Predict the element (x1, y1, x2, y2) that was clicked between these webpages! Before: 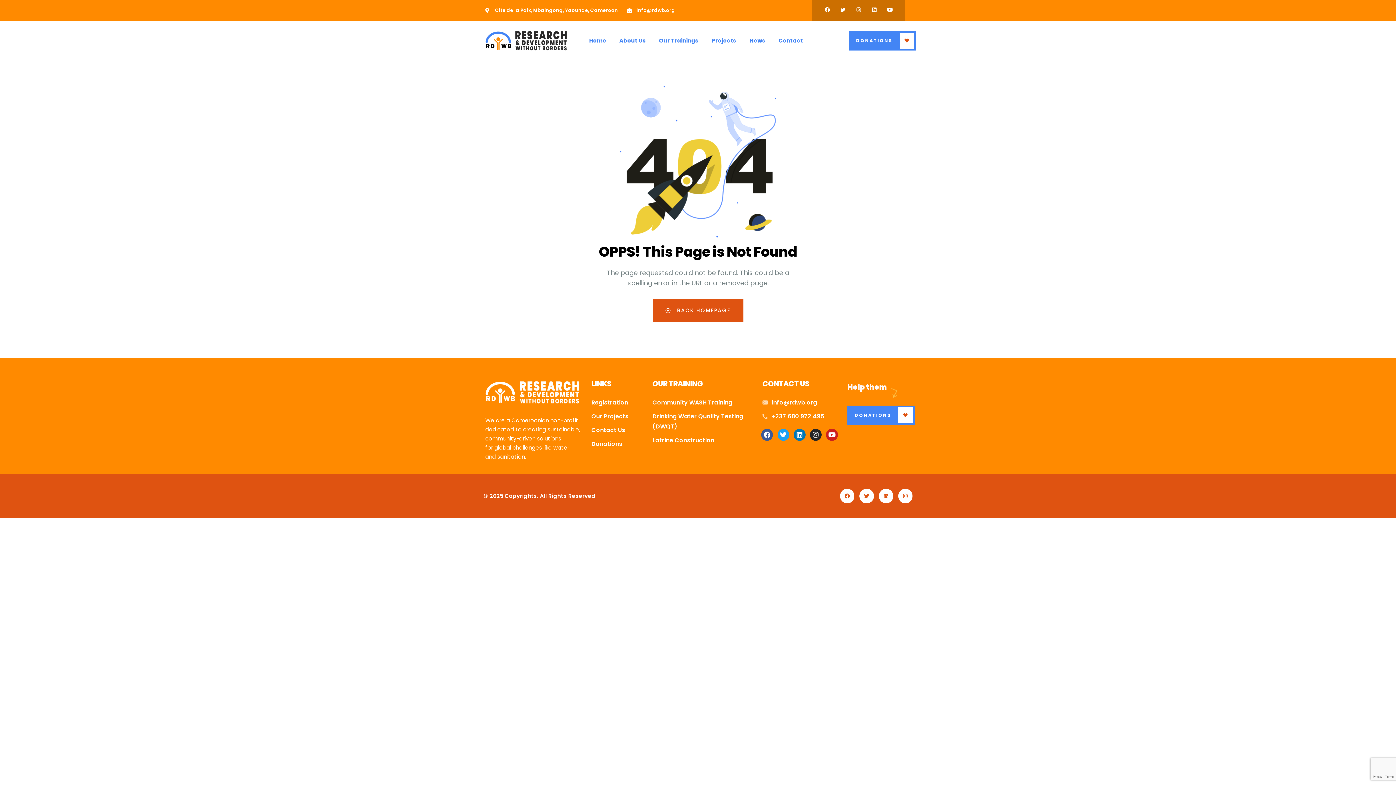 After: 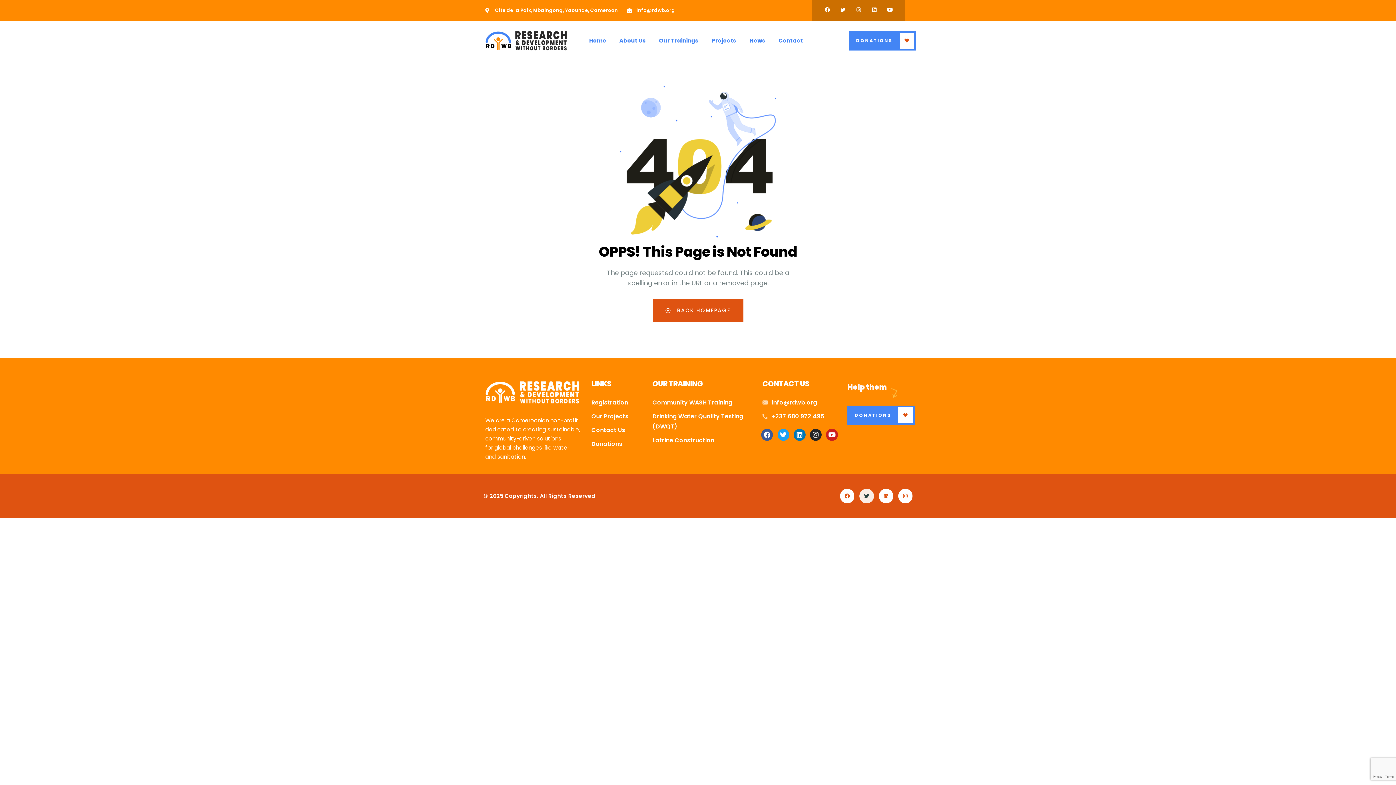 Action: label: Twitter bbox: (859, 489, 874, 503)